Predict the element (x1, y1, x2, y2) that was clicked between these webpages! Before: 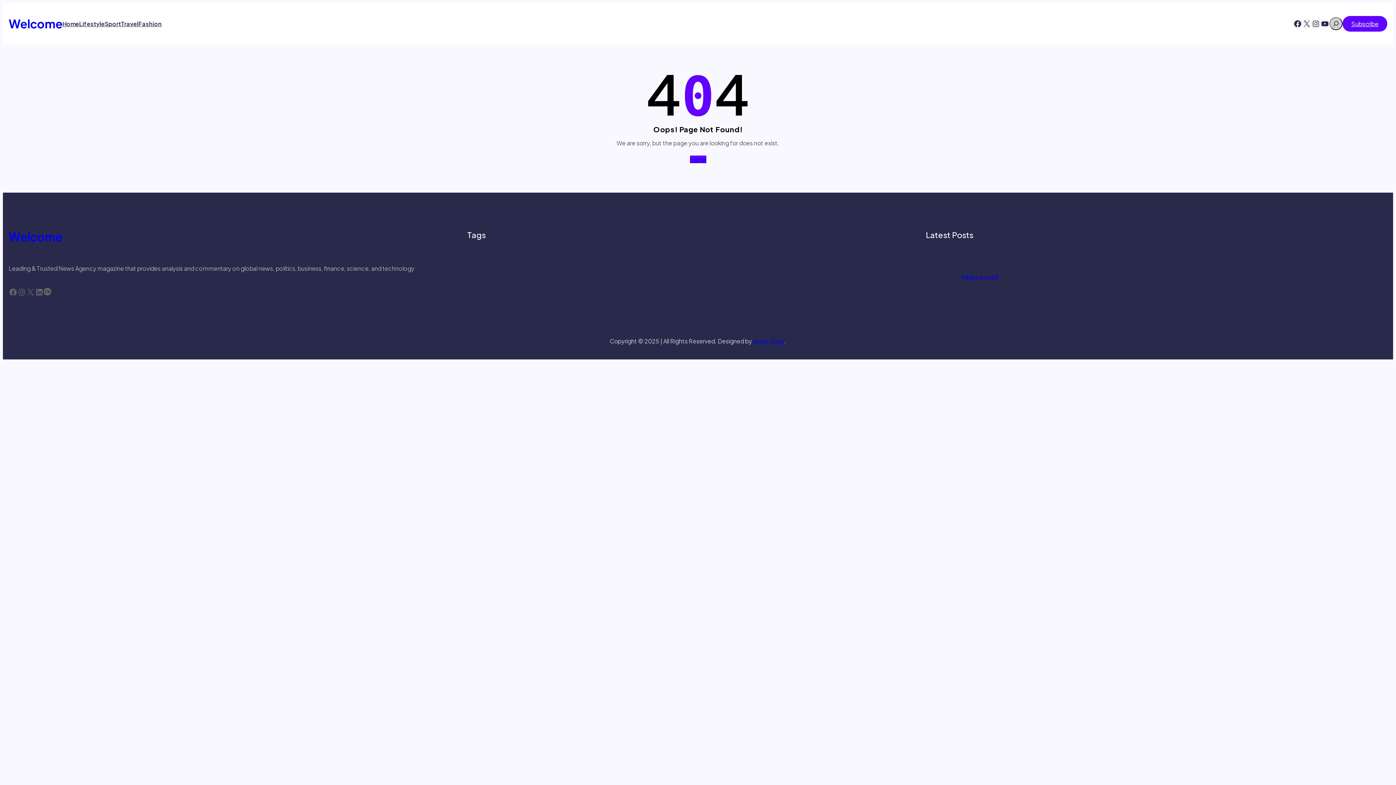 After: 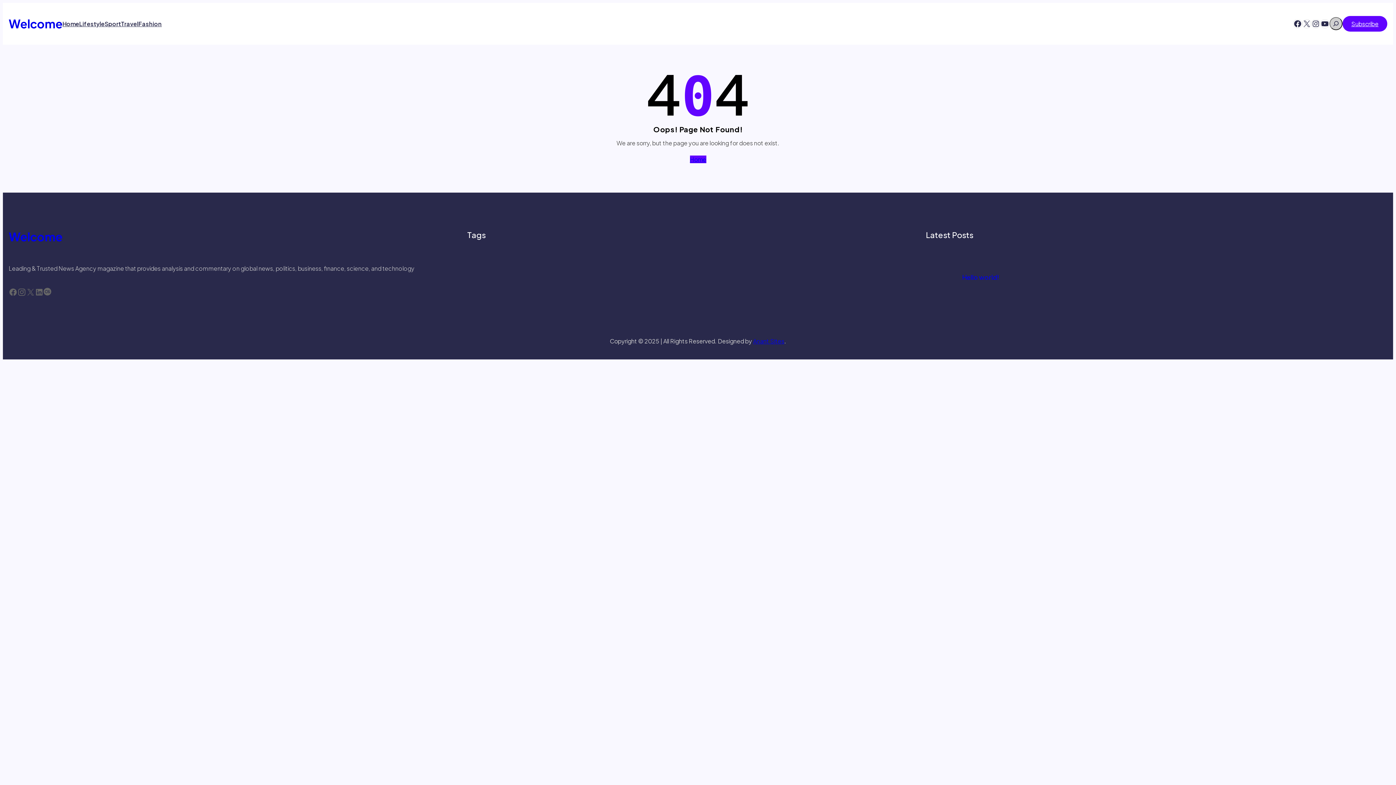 Action: bbox: (17, 287, 26, 296) label: Instagram